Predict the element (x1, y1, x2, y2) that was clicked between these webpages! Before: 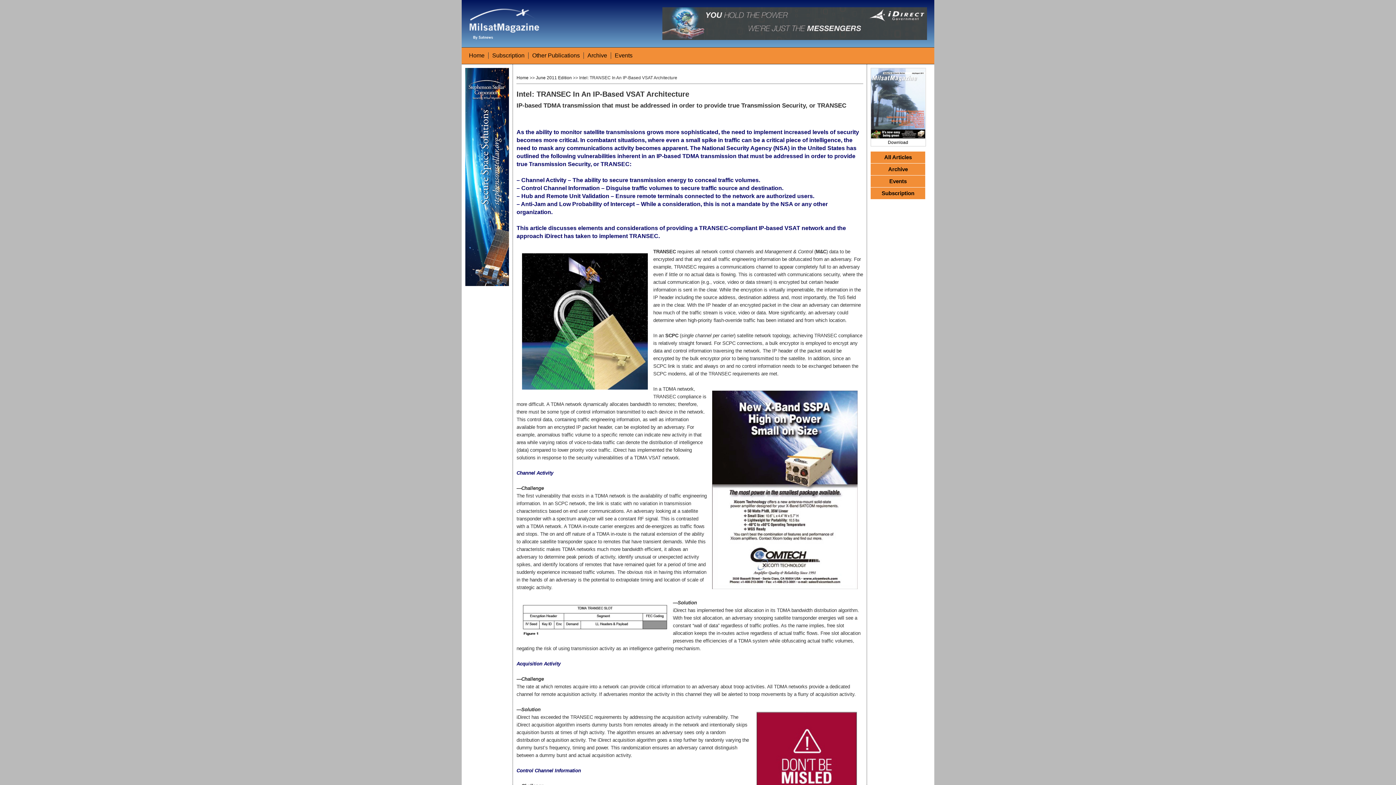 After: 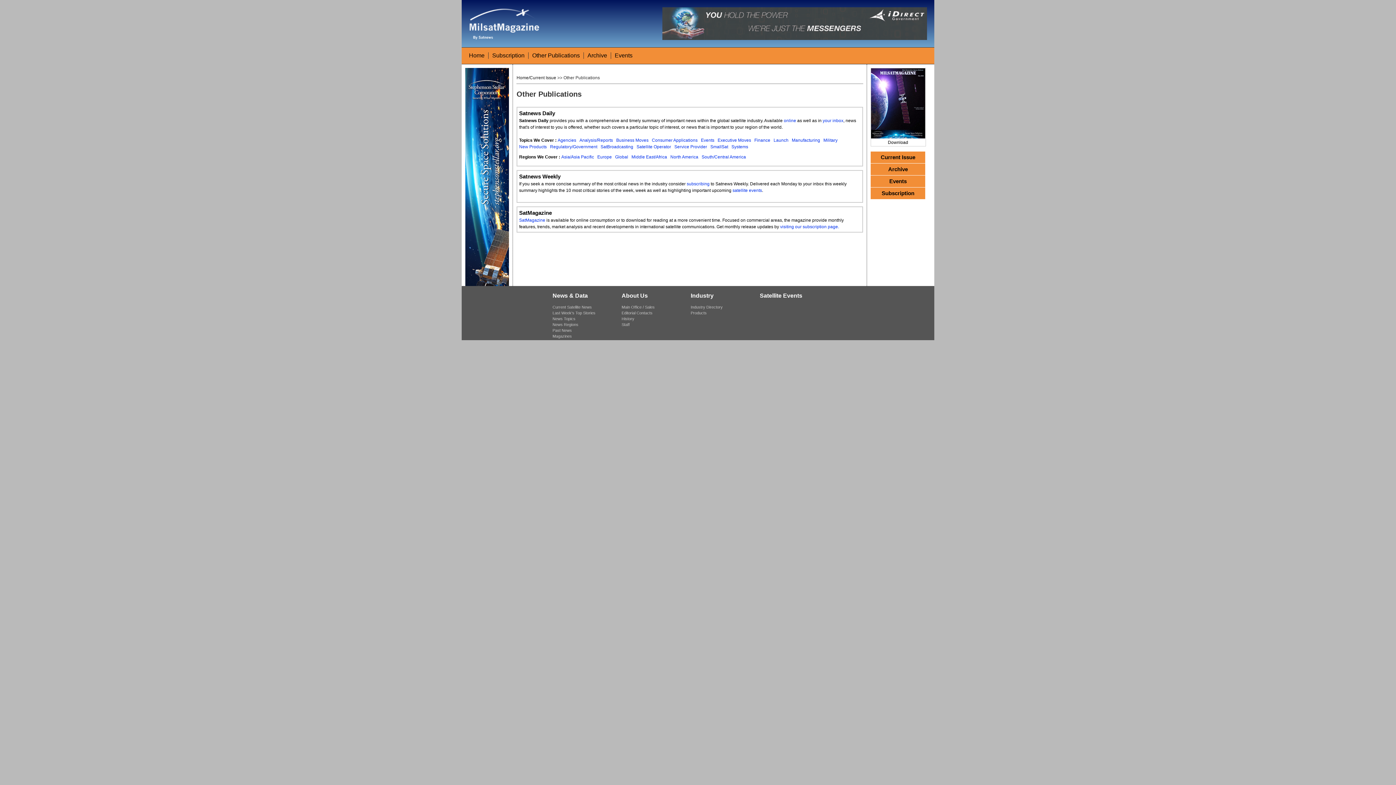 Action: label: Other Publications bbox: (532, 52, 580, 58)